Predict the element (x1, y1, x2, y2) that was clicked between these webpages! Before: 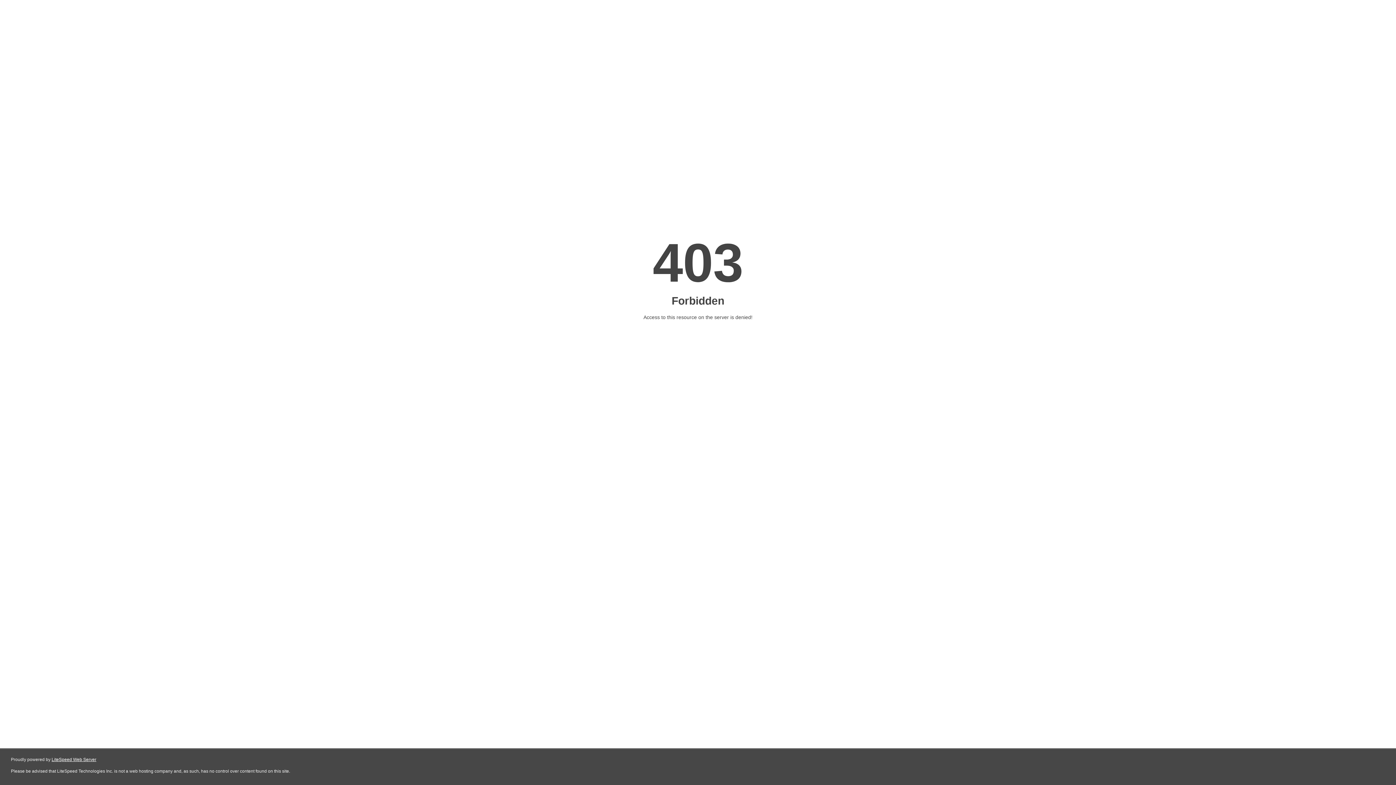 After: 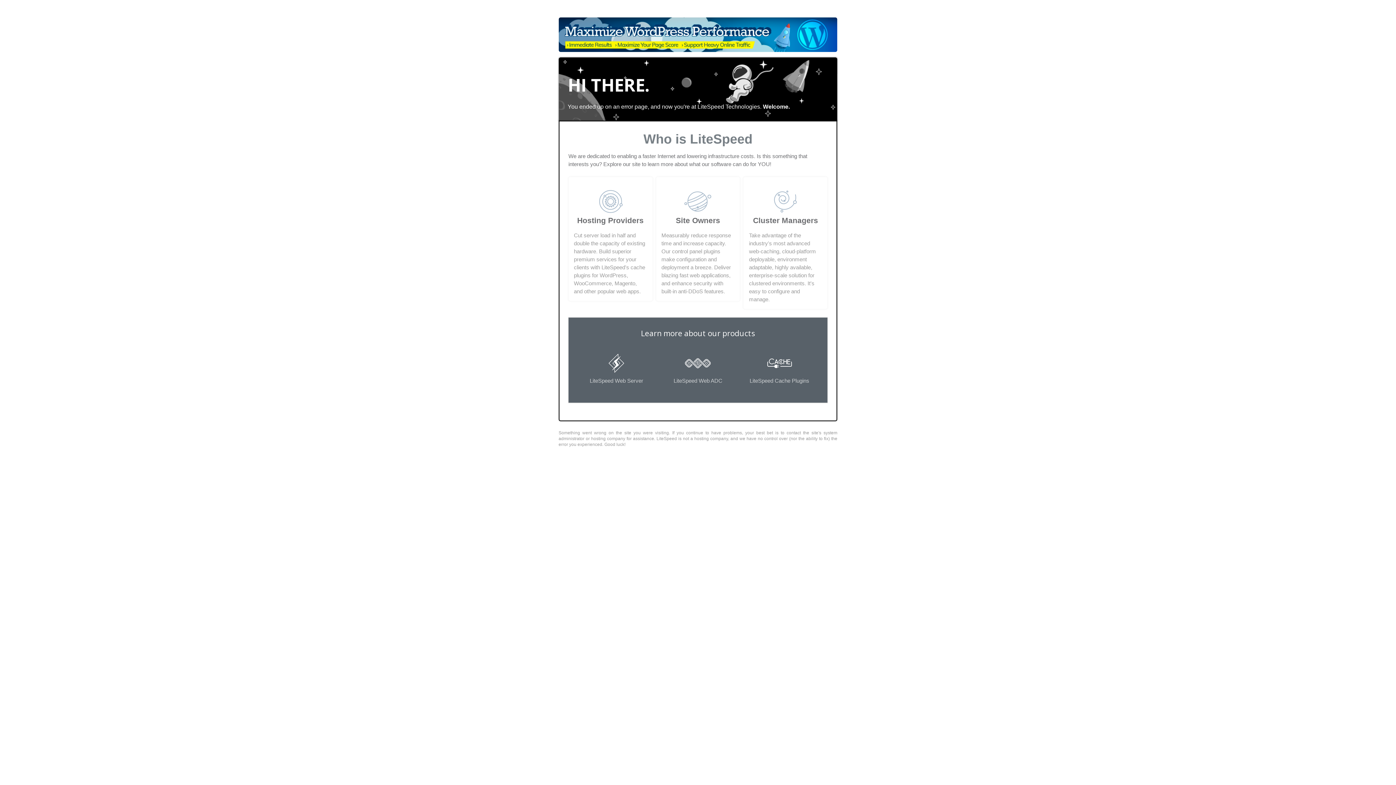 Action: bbox: (51, 757, 96, 762) label: LiteSpeed Web Server